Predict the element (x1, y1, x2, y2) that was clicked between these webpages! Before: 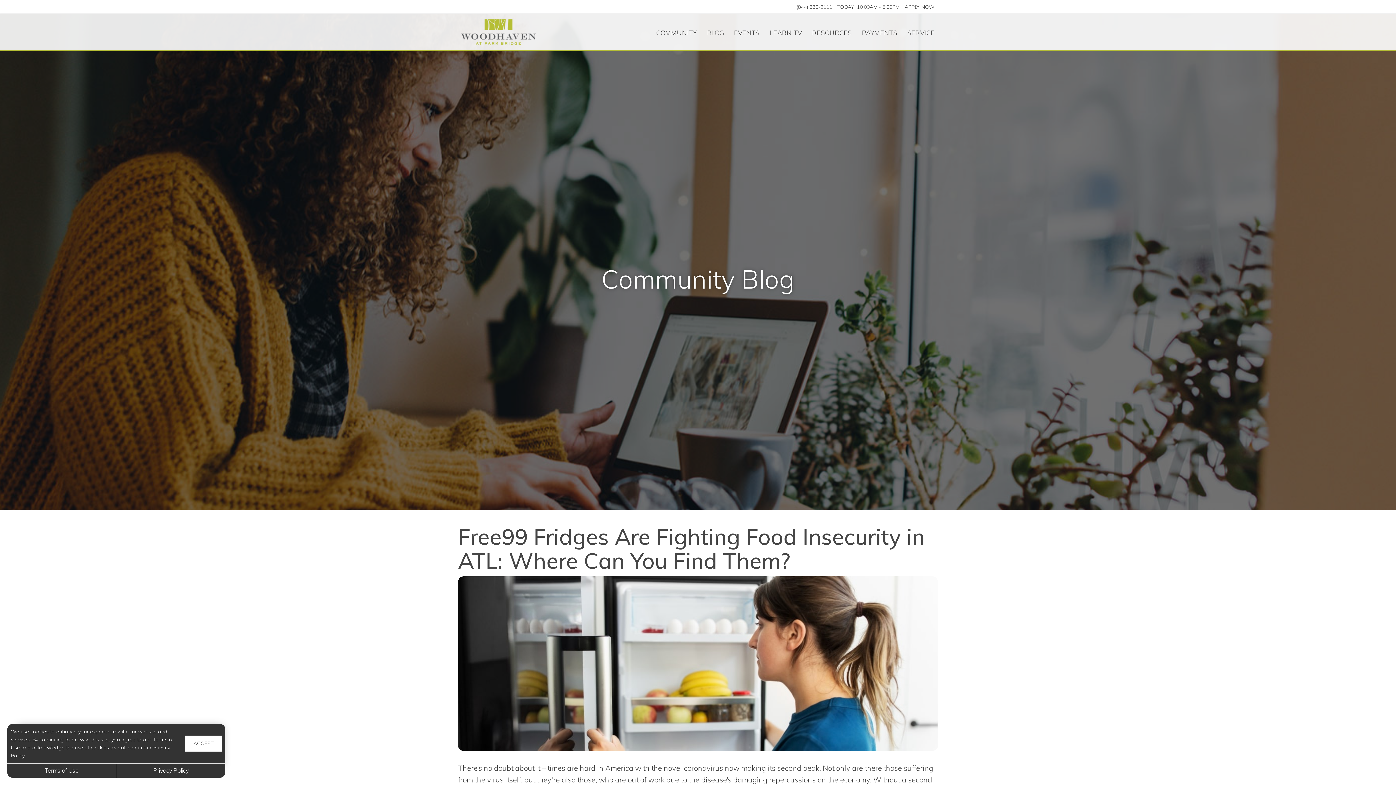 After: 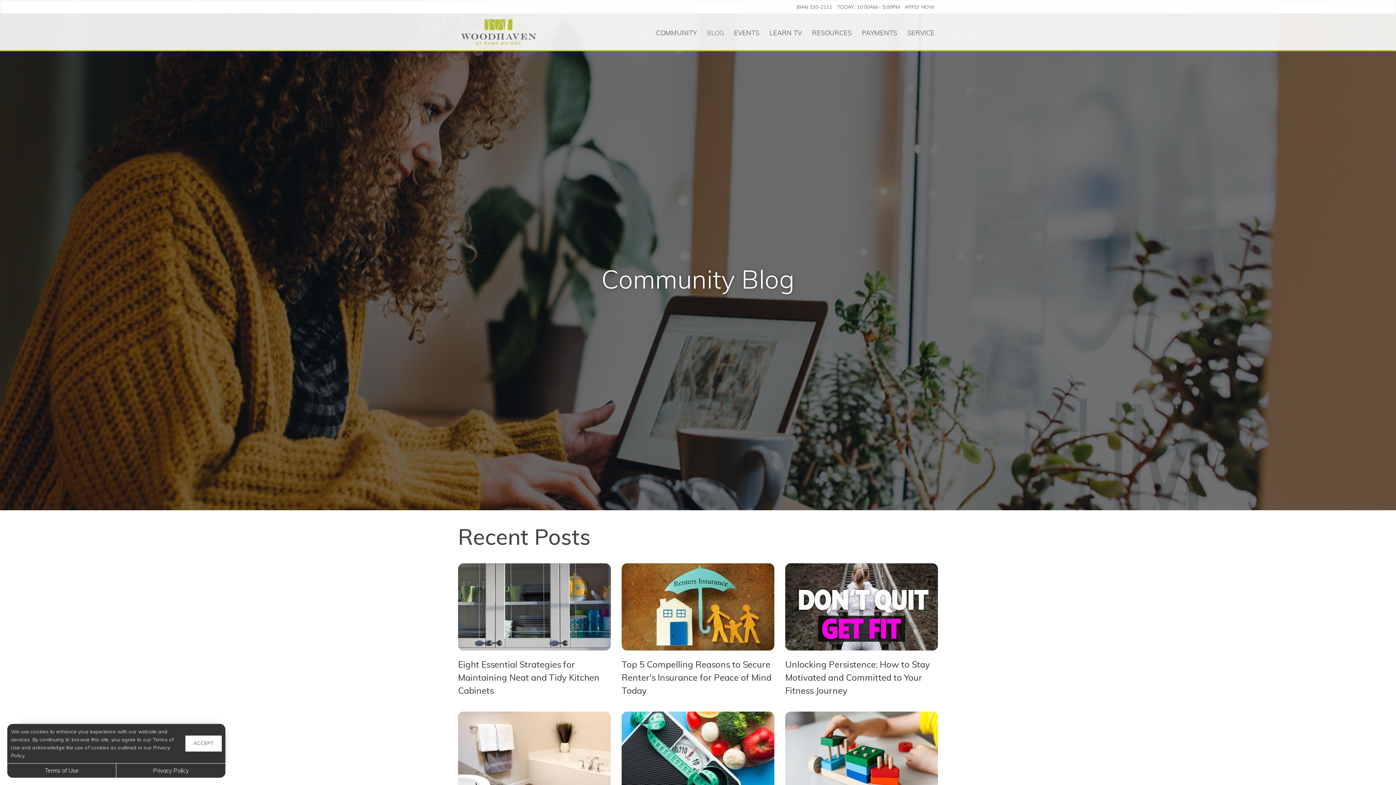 Action: bbox: (702, 16, 729, 43) label: BLOG